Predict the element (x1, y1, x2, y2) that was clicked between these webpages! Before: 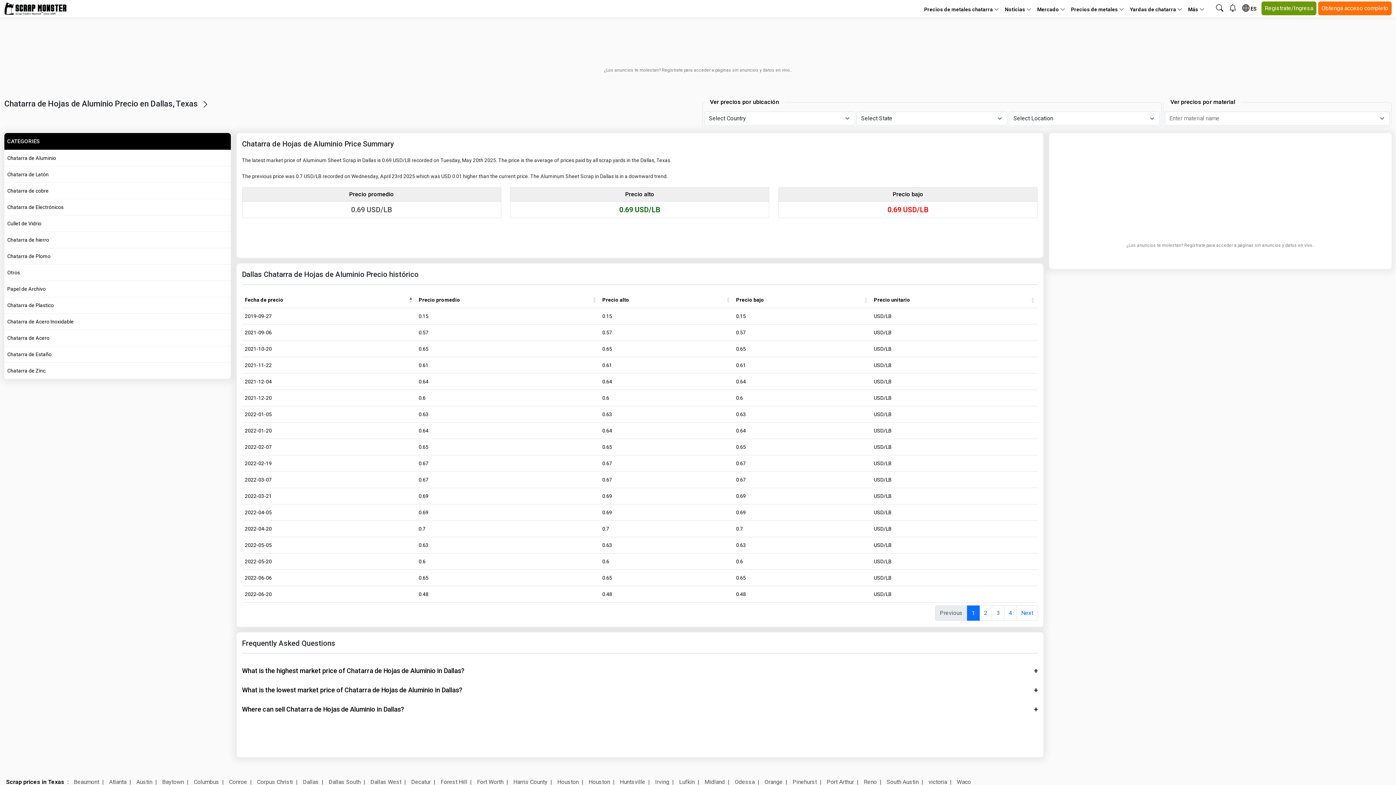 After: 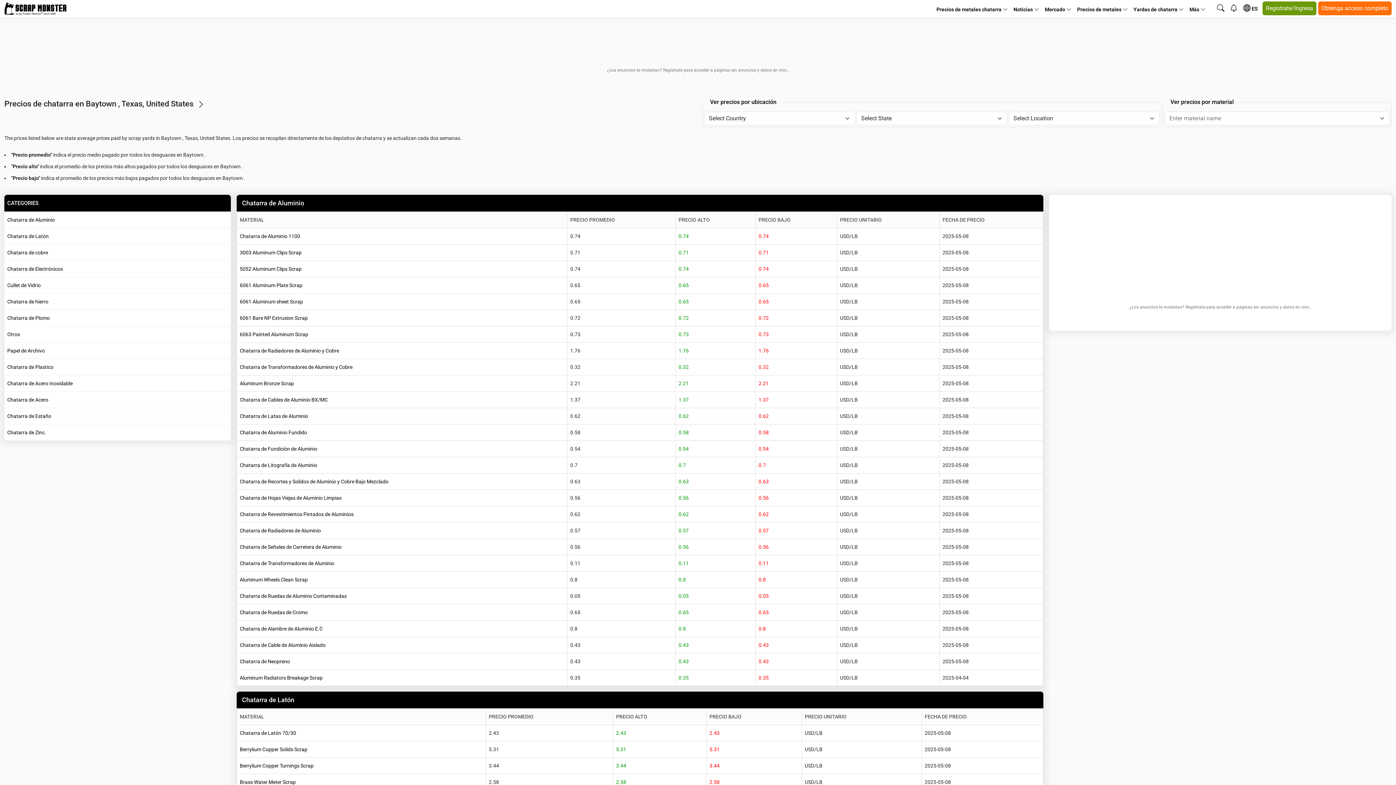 Action: label: Baytown  bbox: (160, 775, 192, 789)